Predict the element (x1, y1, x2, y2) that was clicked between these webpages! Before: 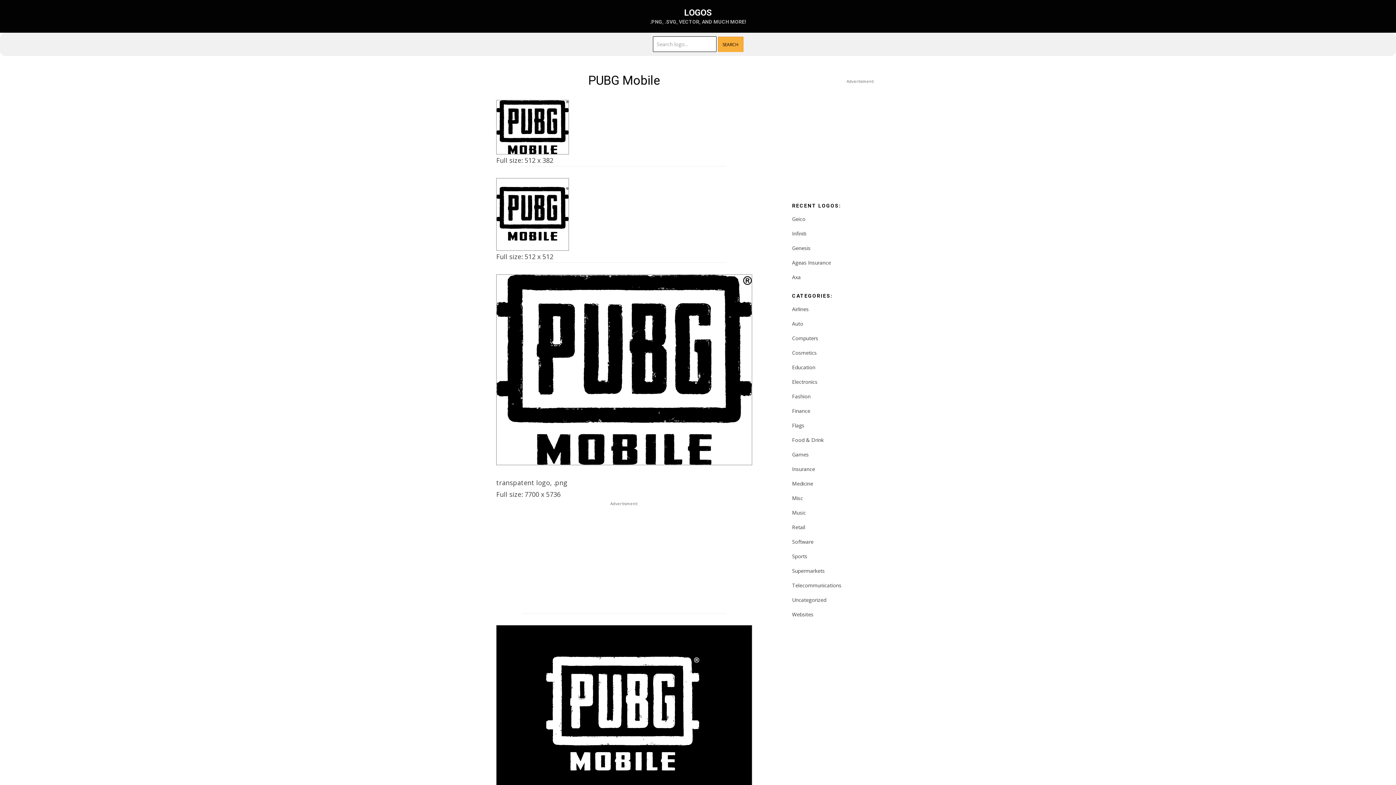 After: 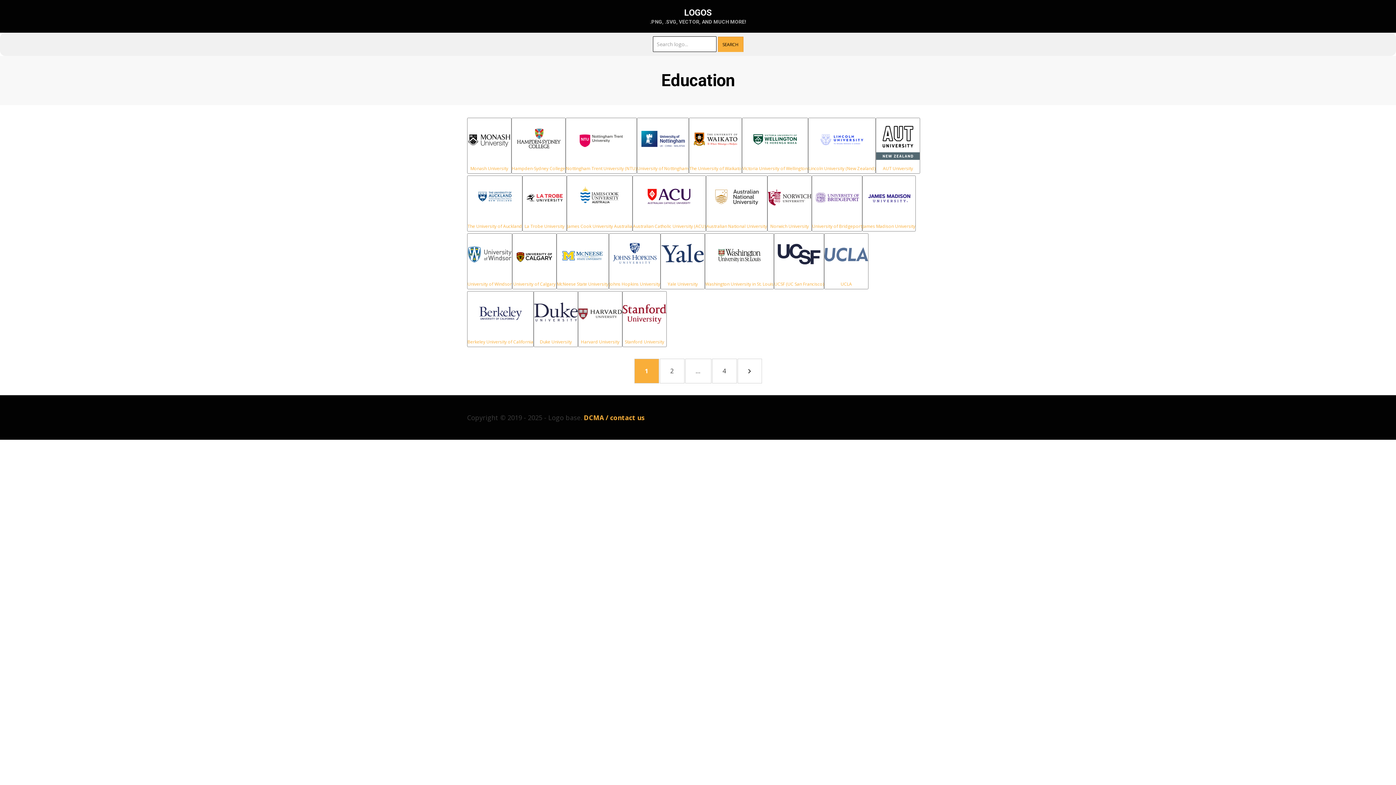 Action: label: Education bbox: (792, 362, 929, 372)